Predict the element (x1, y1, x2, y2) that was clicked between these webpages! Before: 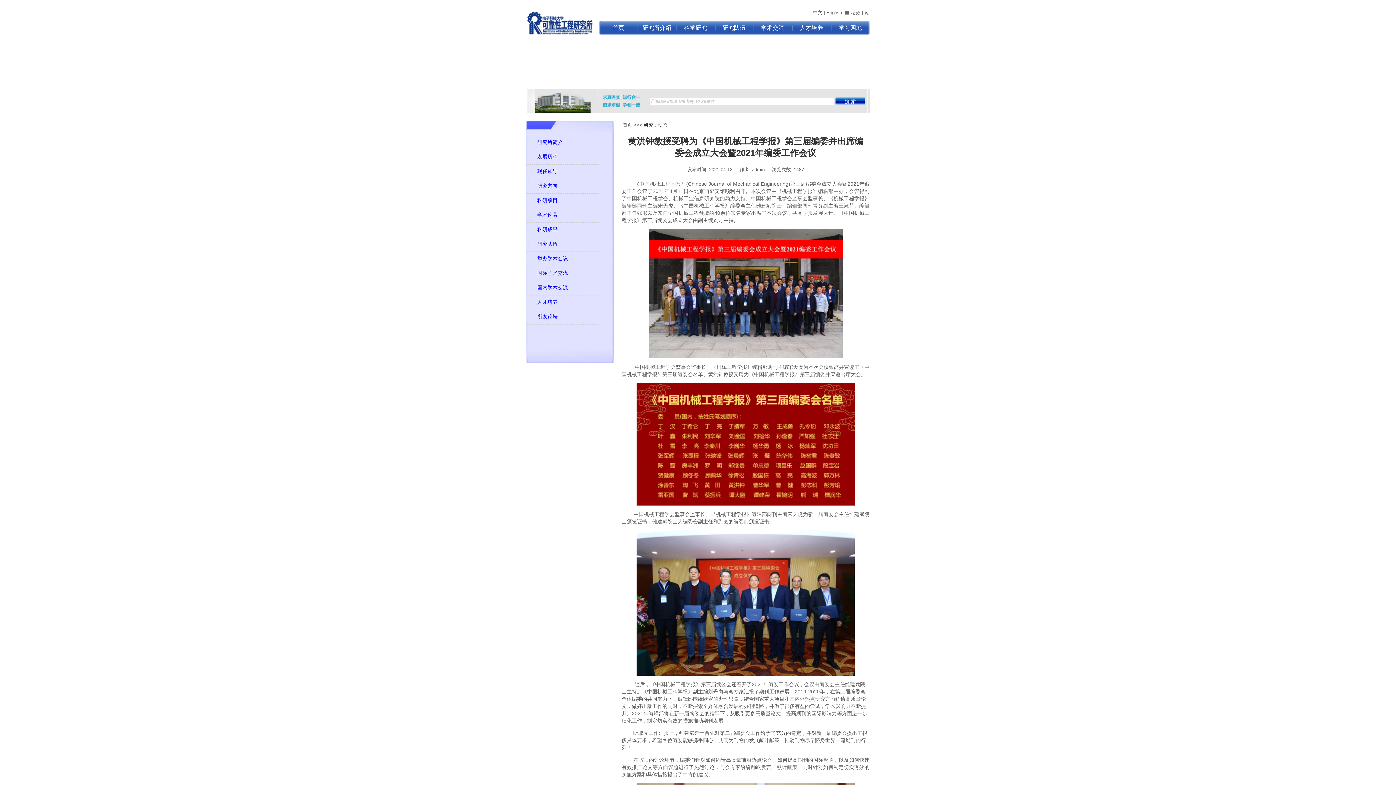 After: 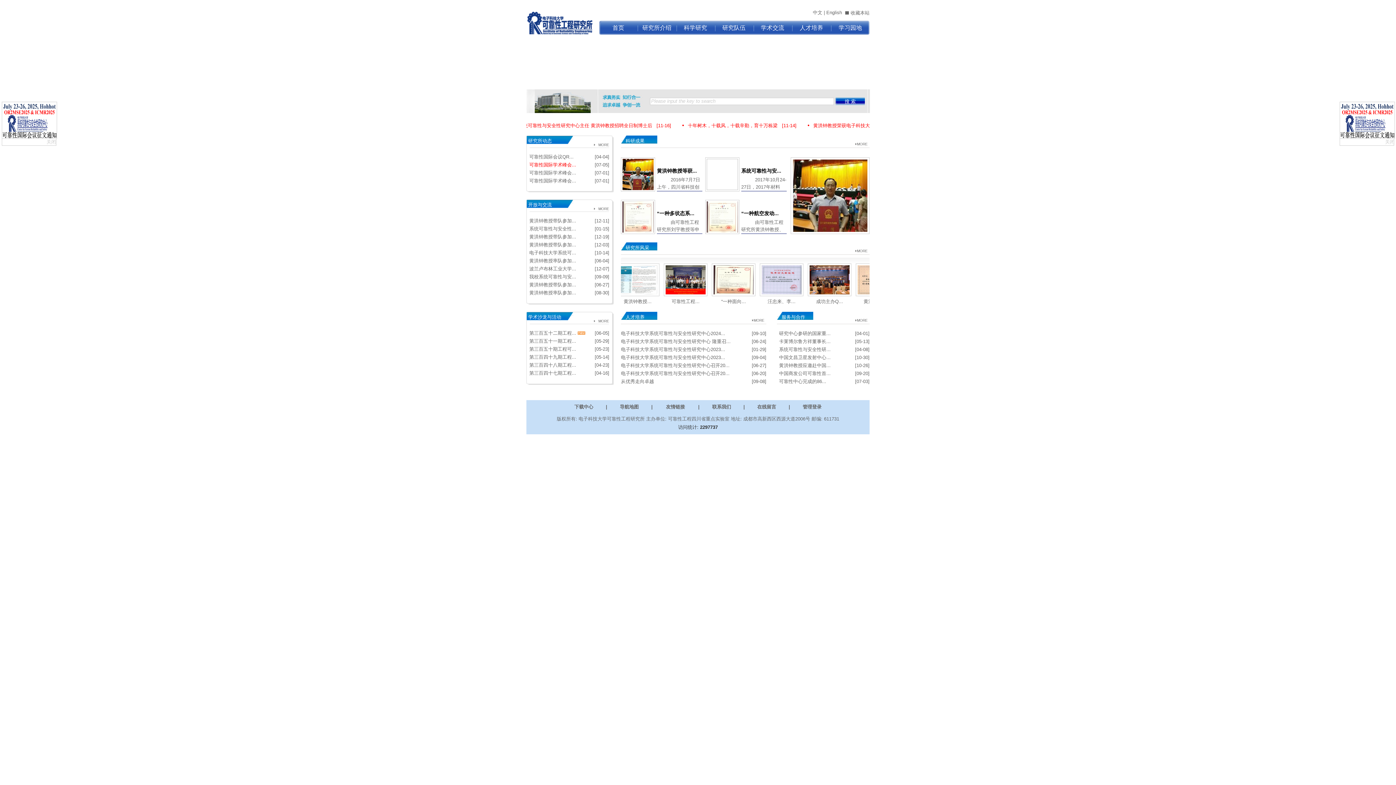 Action: label: 首页 bbox: (599, 20, 637, 34)